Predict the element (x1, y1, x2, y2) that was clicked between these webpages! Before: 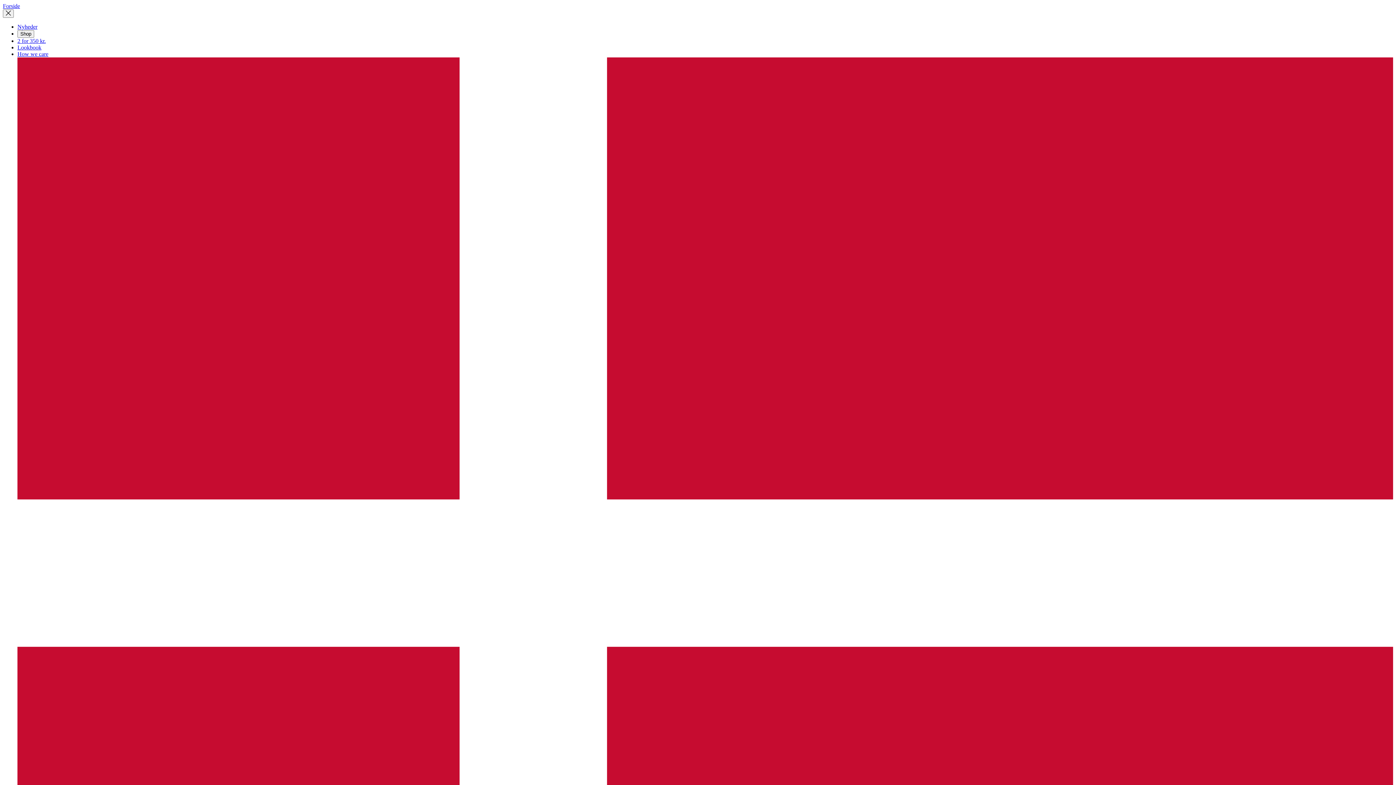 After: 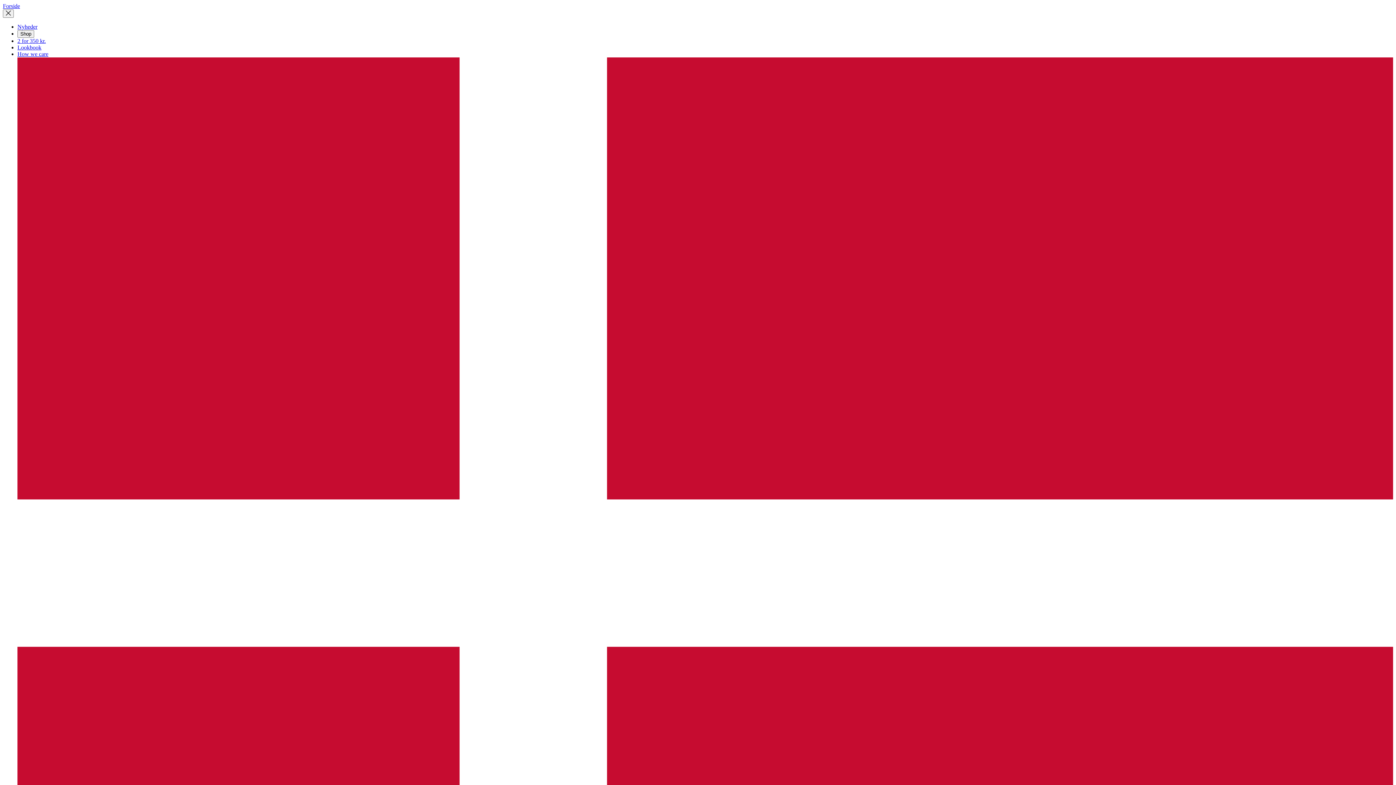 Action: bbox: (17, 37, 45, 44) label: 2 for 350 kr.